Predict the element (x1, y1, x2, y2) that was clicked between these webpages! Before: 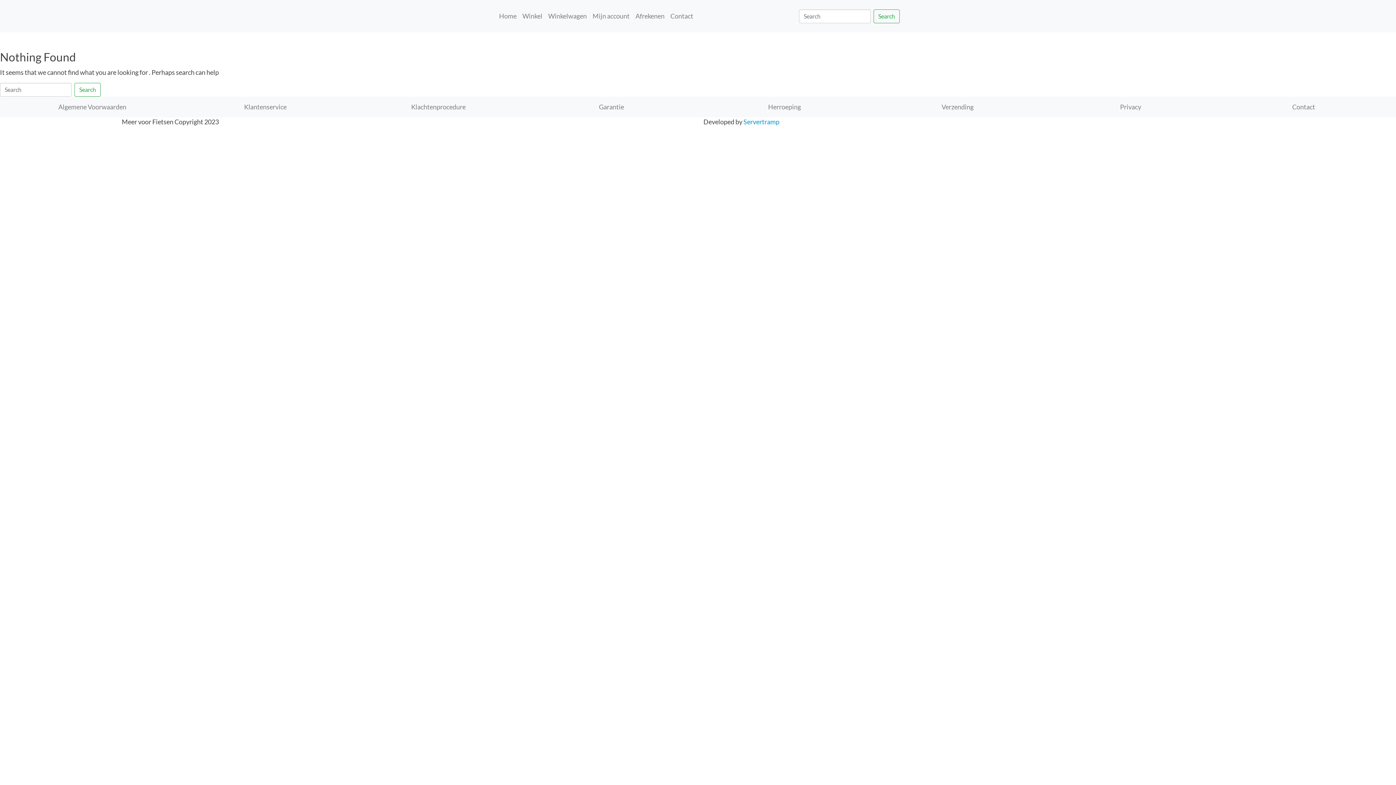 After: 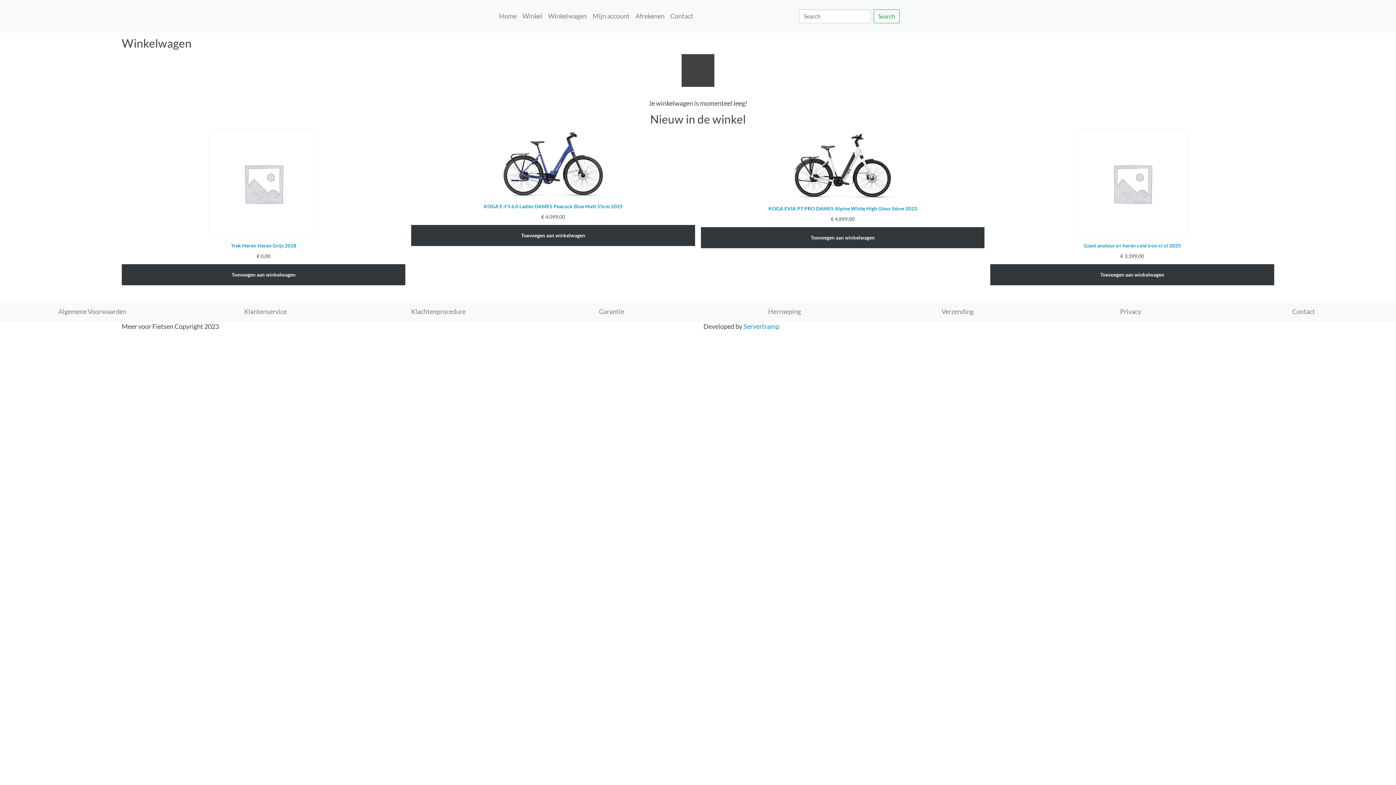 Action: label: Winkelwagen bbox: (545, 8, 589, 23)